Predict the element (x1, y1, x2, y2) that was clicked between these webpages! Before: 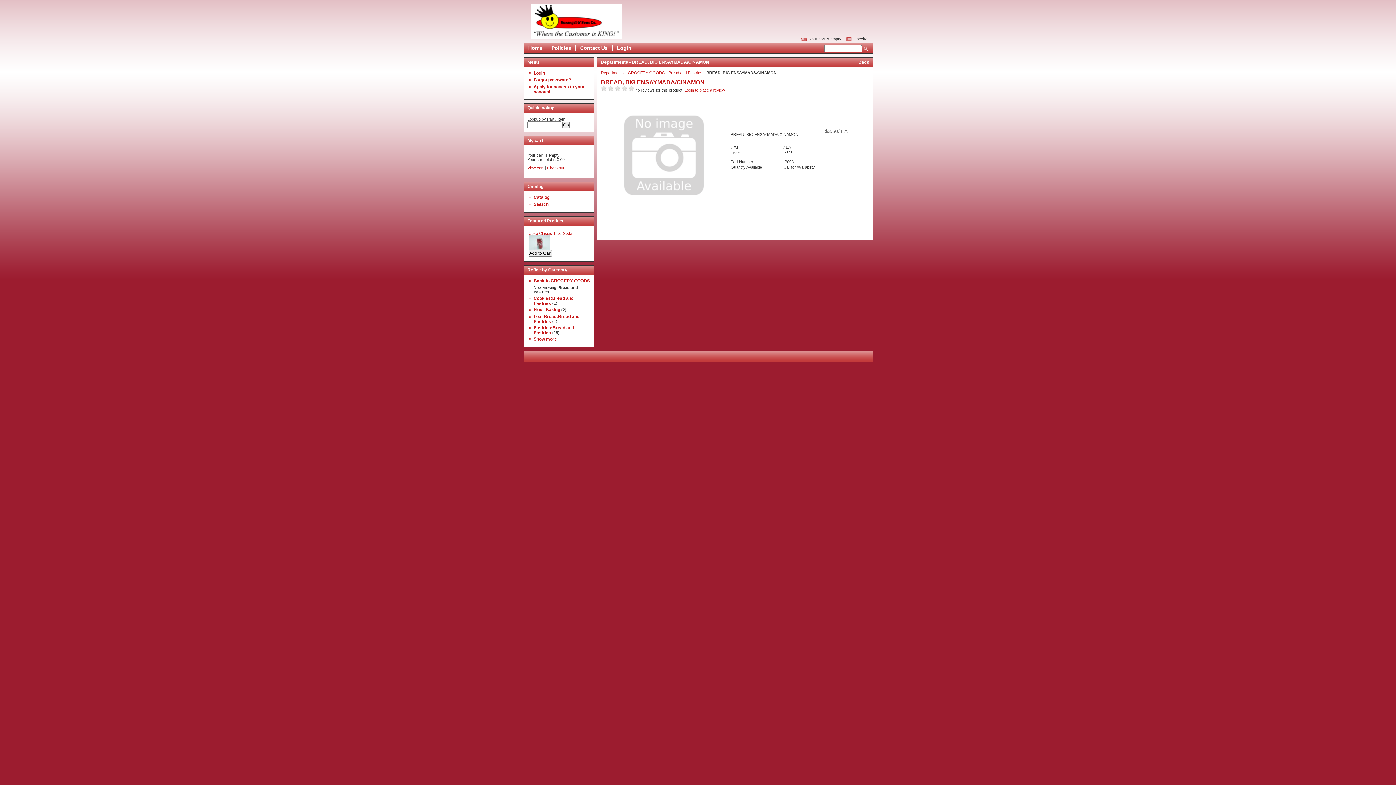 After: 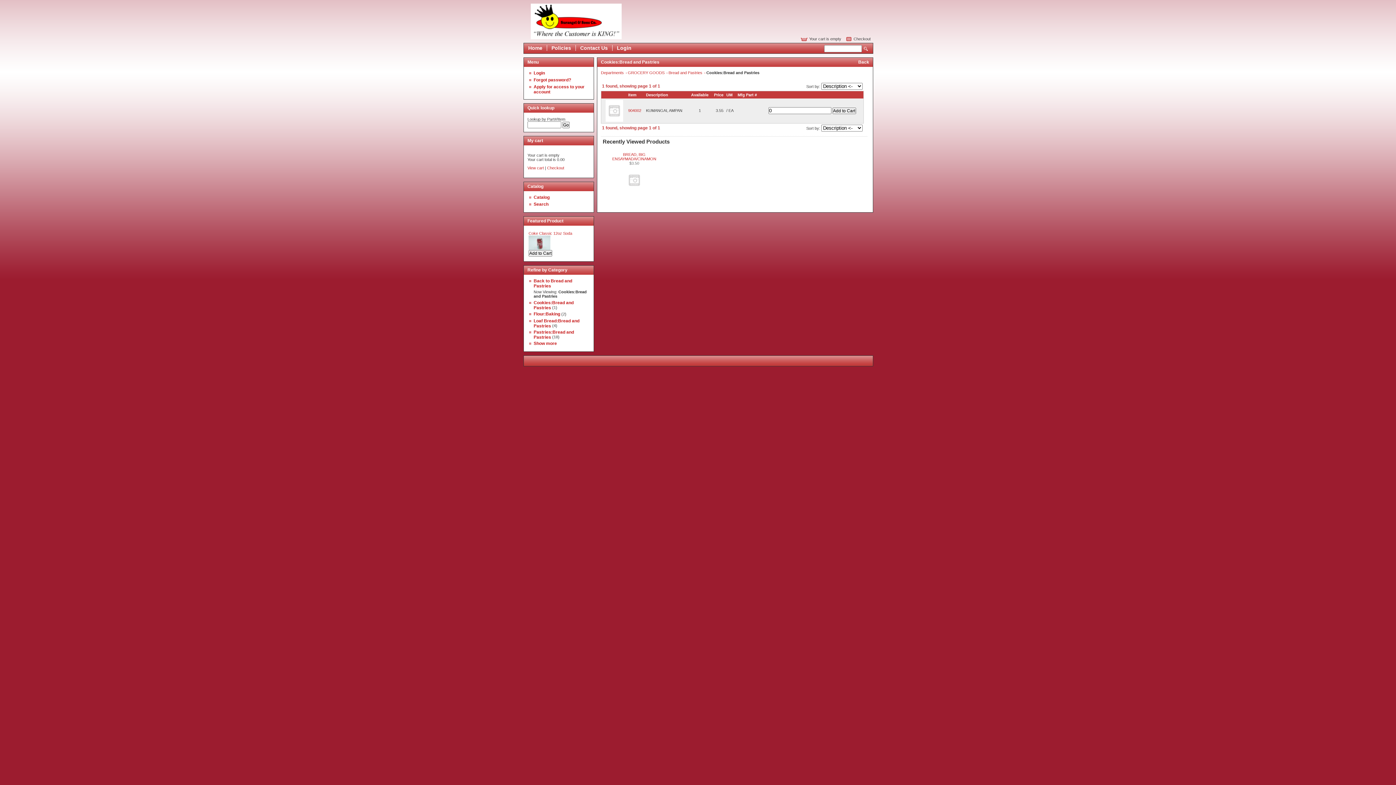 Action: bbox: (533, 296, 573, 305) label: Cookies:Bread and Pastries